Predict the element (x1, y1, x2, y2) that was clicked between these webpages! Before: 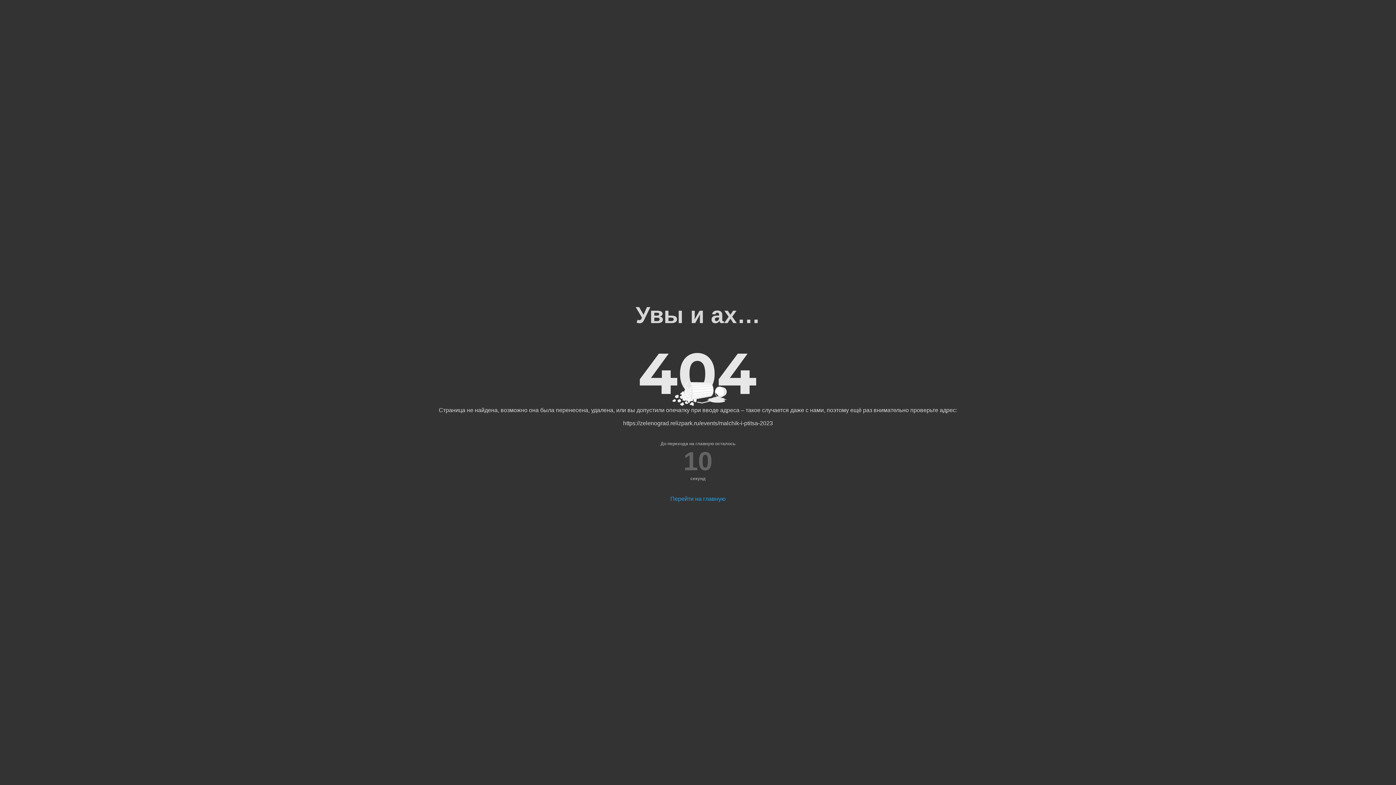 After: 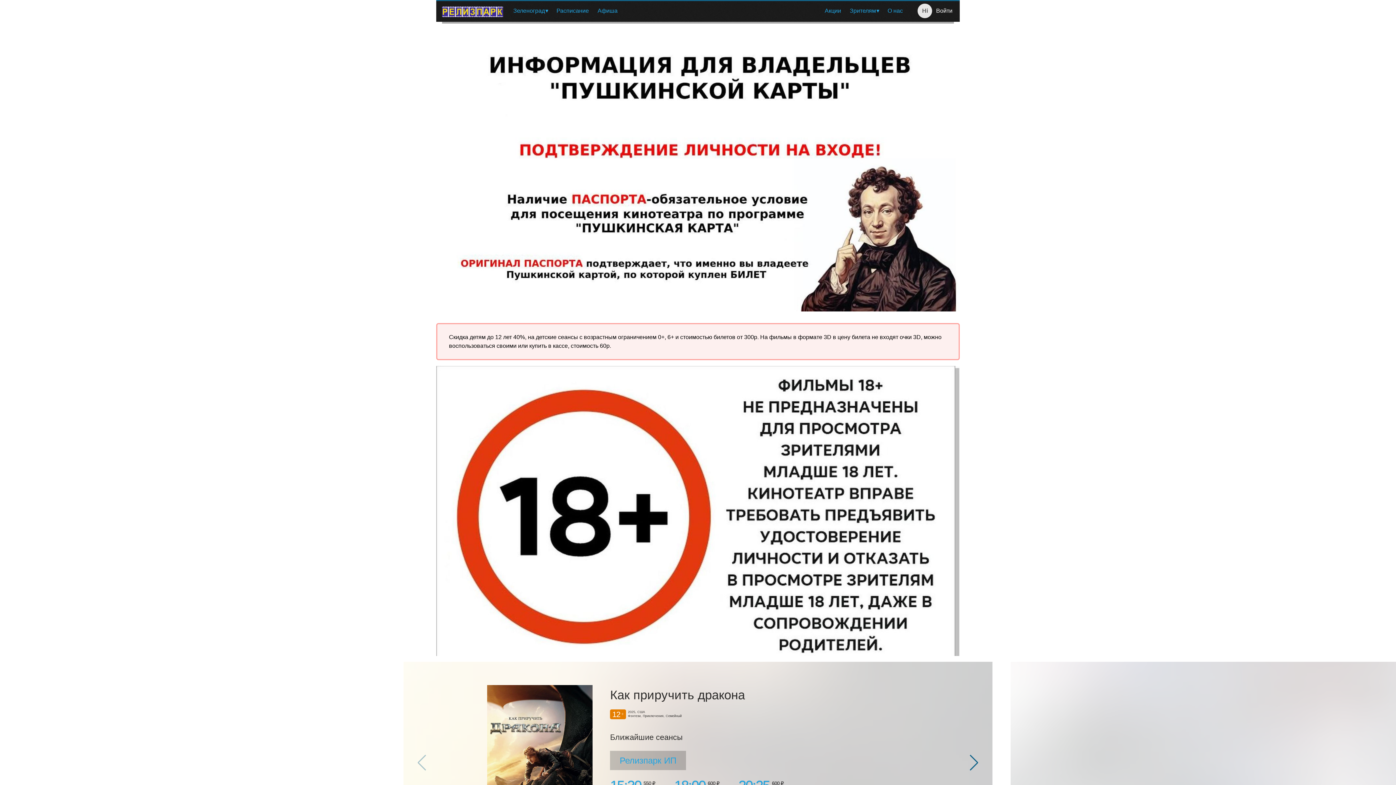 Action: bbox: (670, 496, 725, 502) label: Перейти на главную